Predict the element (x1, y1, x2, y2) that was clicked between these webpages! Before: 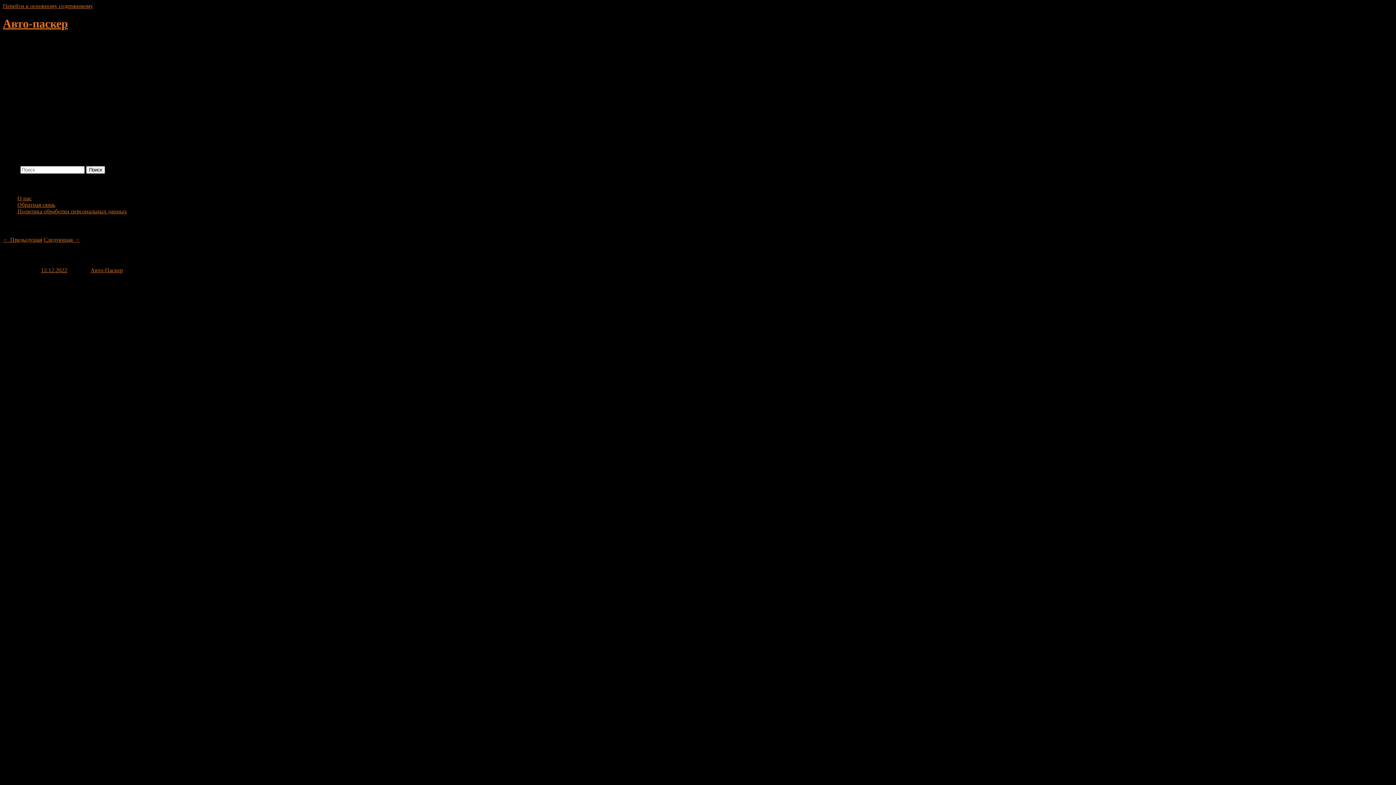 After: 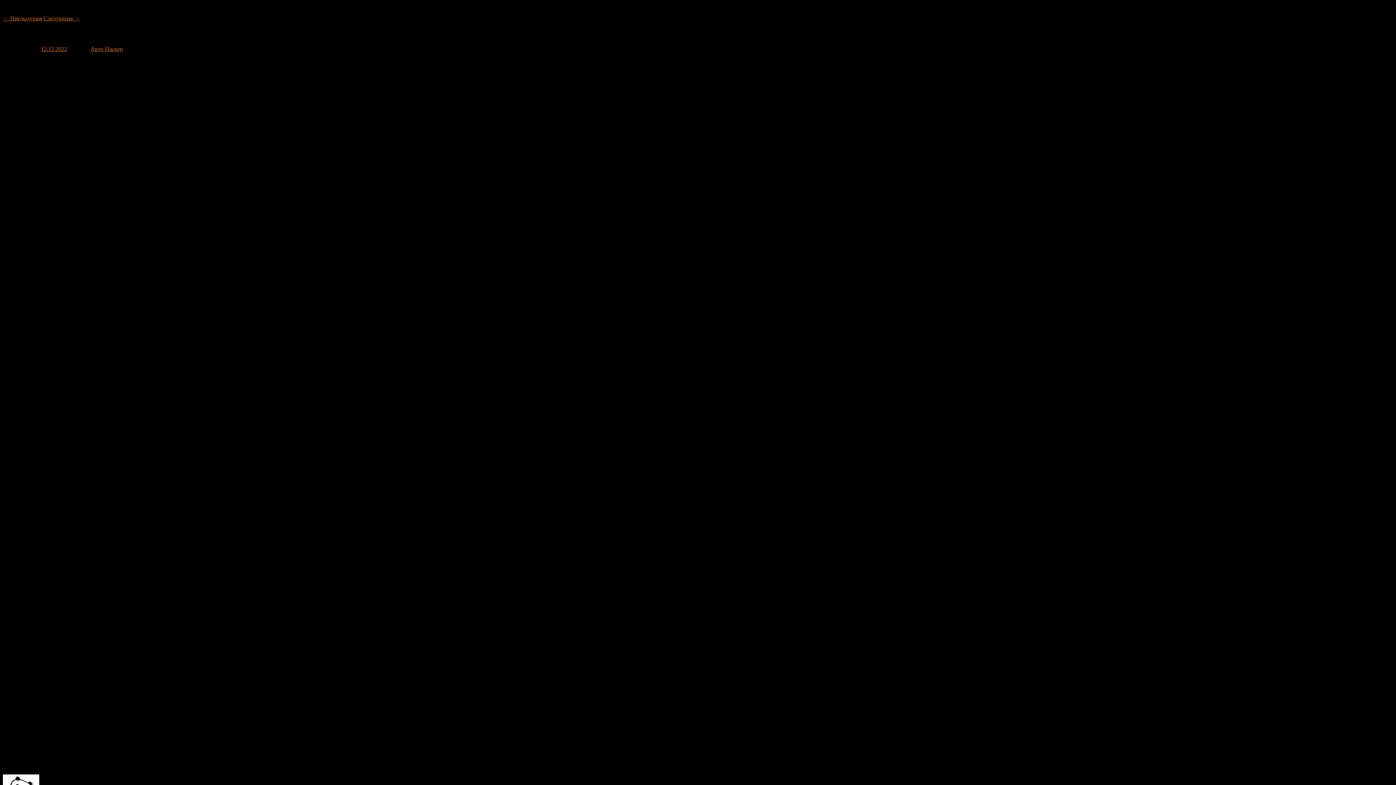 Action: bbox: (2, 2, 93, 9) label: Перейти к основному содержимому